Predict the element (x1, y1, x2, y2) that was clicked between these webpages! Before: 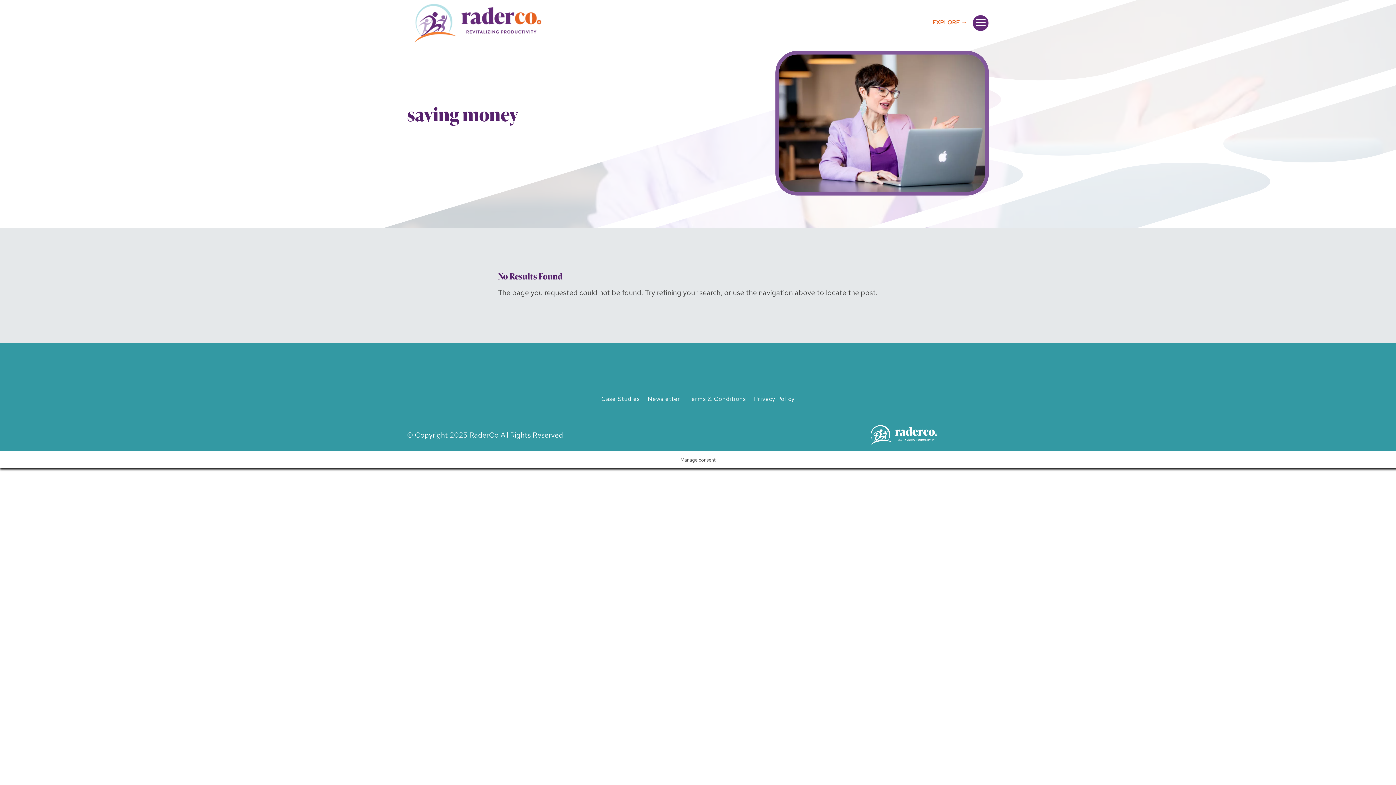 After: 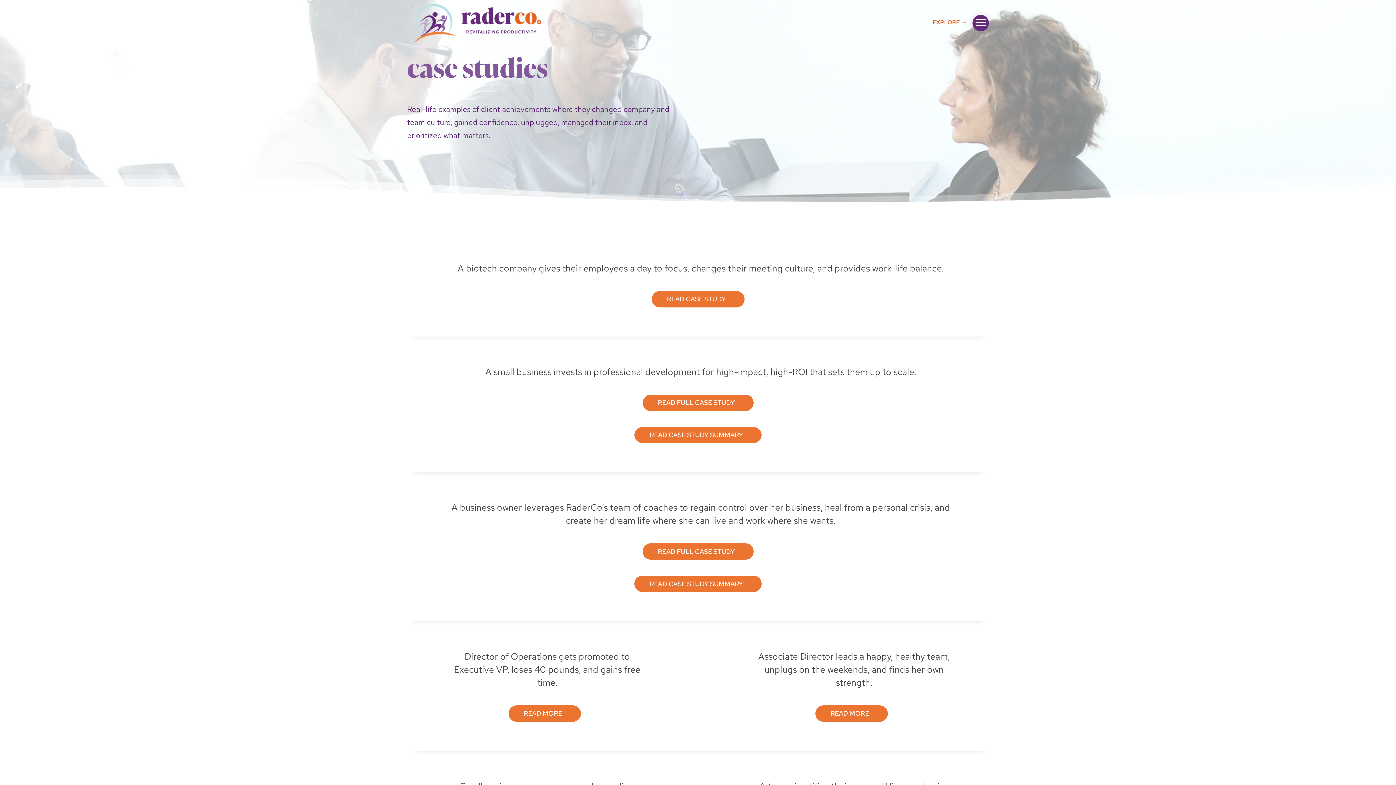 Action: bbox: (601, 396, 640, 404) label: Case Studies